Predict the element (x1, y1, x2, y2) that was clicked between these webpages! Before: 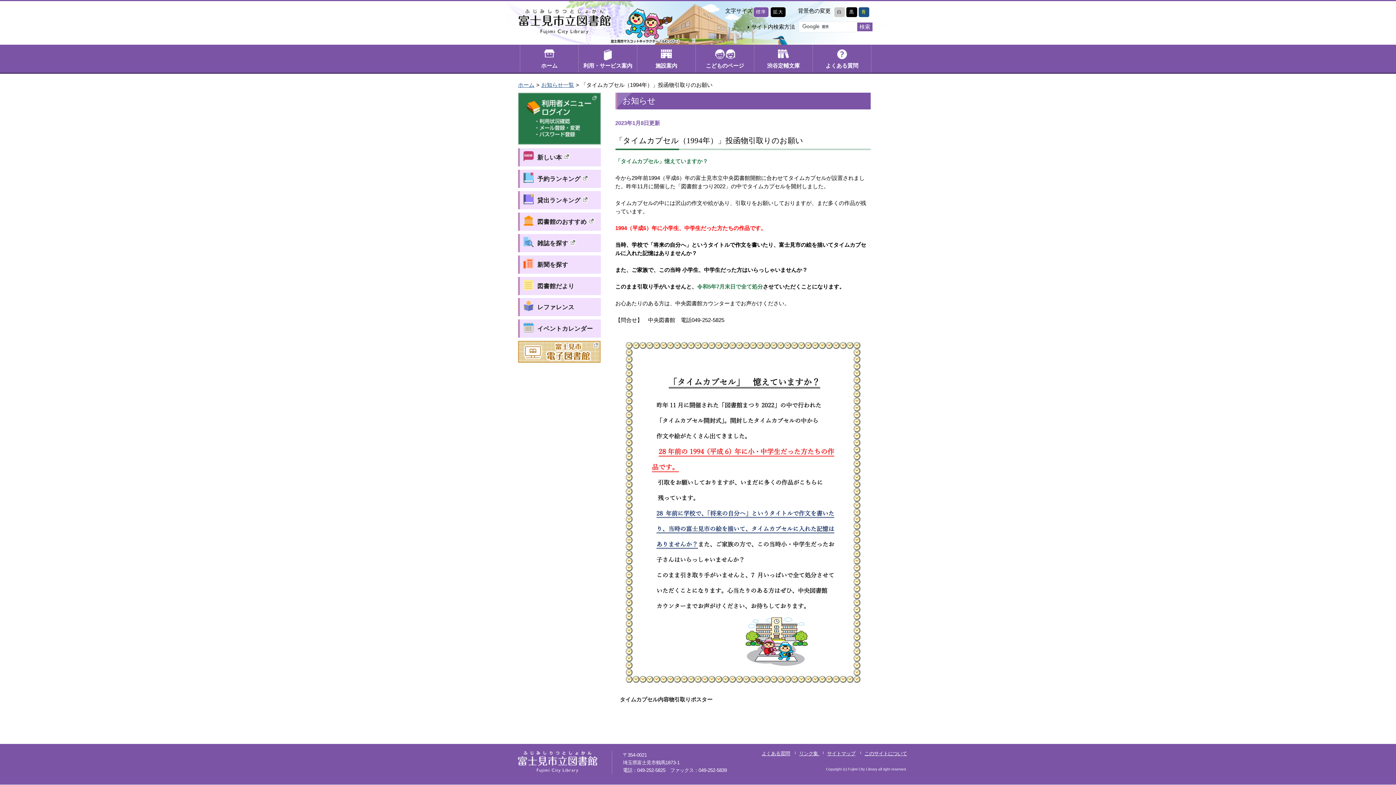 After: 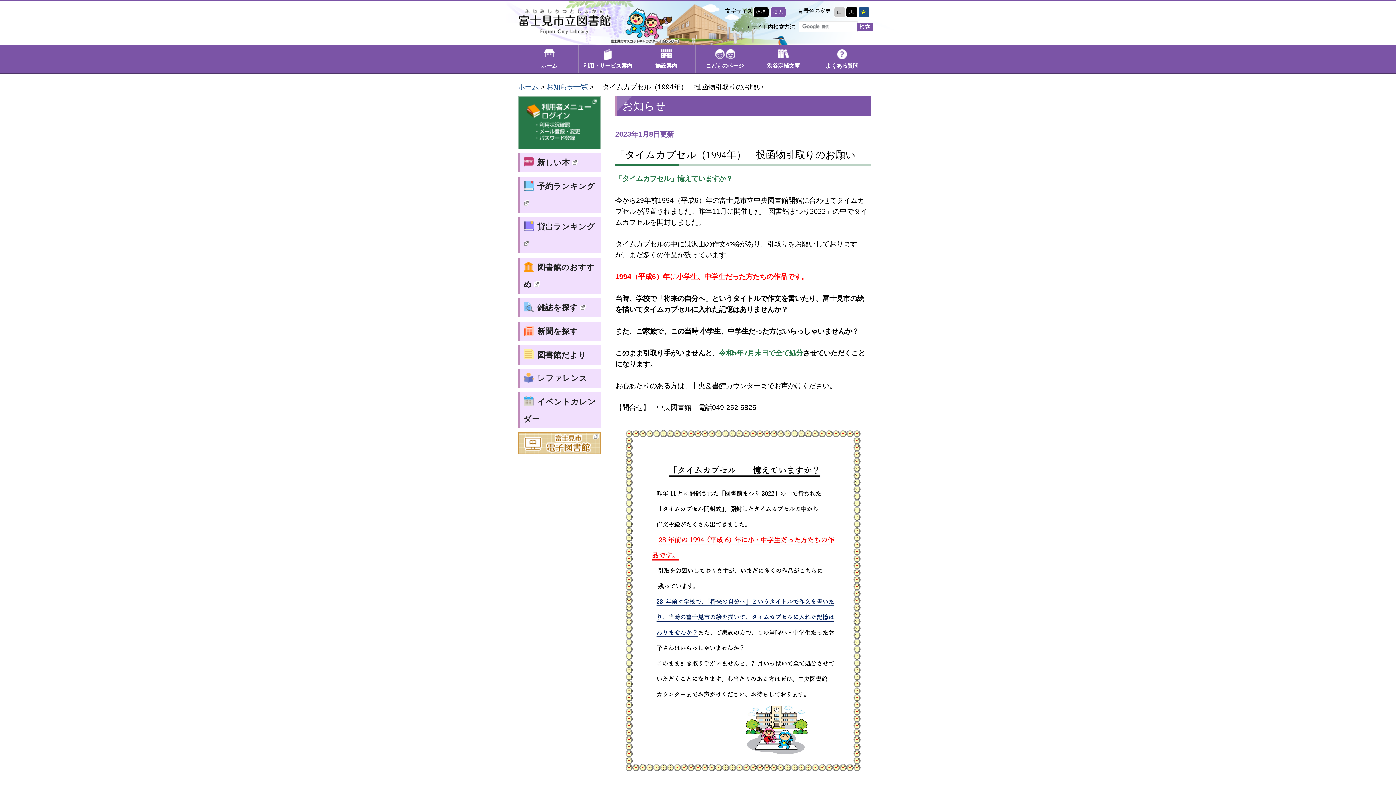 Action: label: 拡大 bbox: (773, 9, 783, 14)